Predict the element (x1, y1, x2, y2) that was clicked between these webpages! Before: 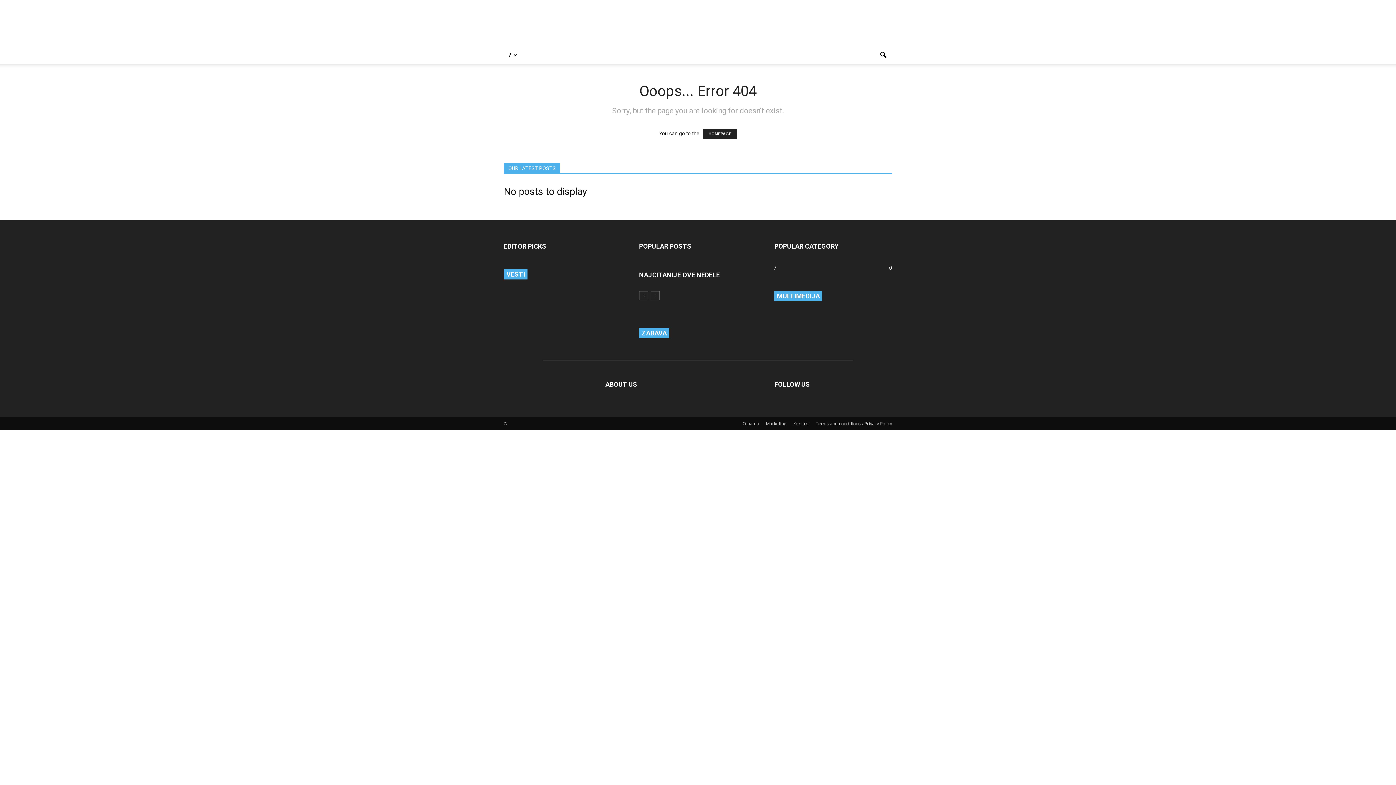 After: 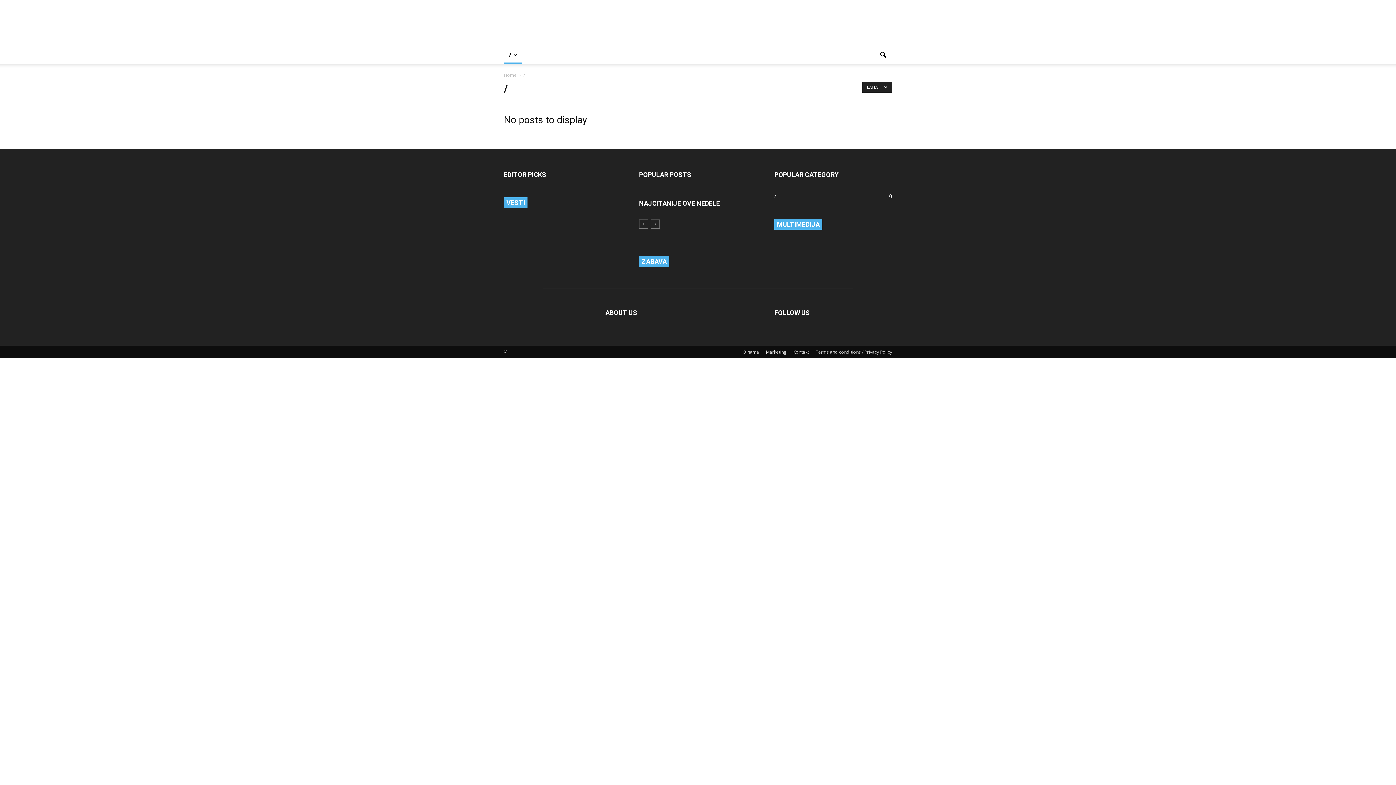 Action: bbox: (774, 264, 776, 271) label: /
0